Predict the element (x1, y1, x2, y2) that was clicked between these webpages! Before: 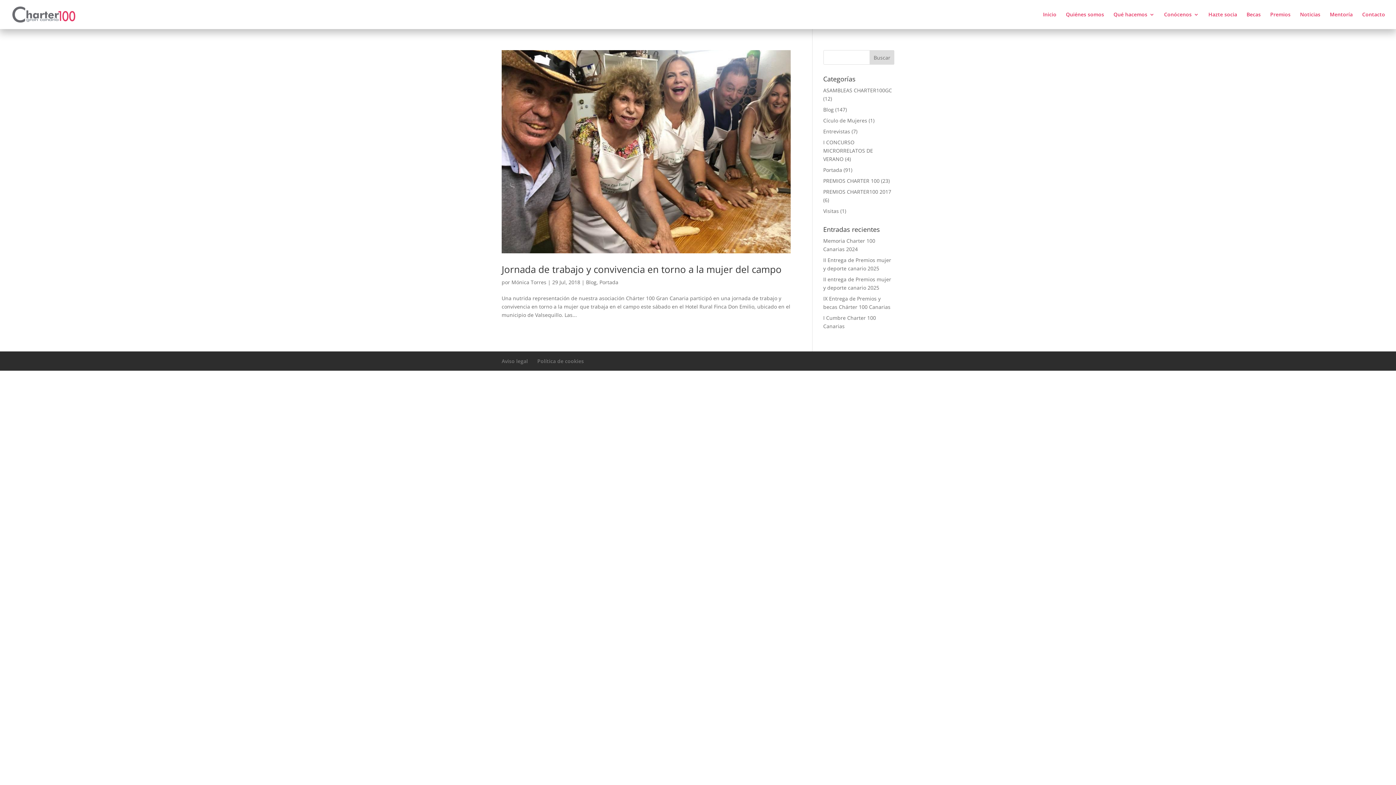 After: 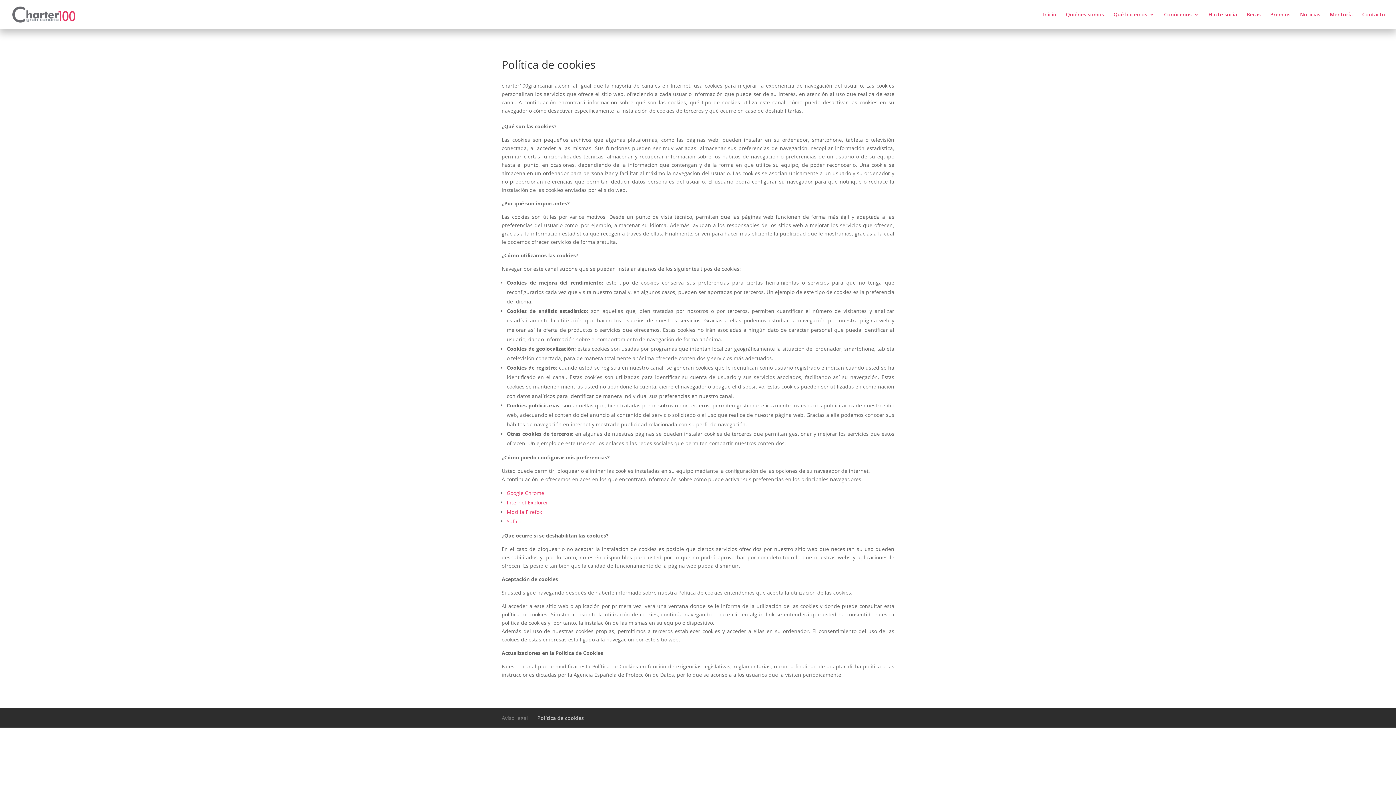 Action: label: Política de cookies bbox: (537, 357, 584, 364)